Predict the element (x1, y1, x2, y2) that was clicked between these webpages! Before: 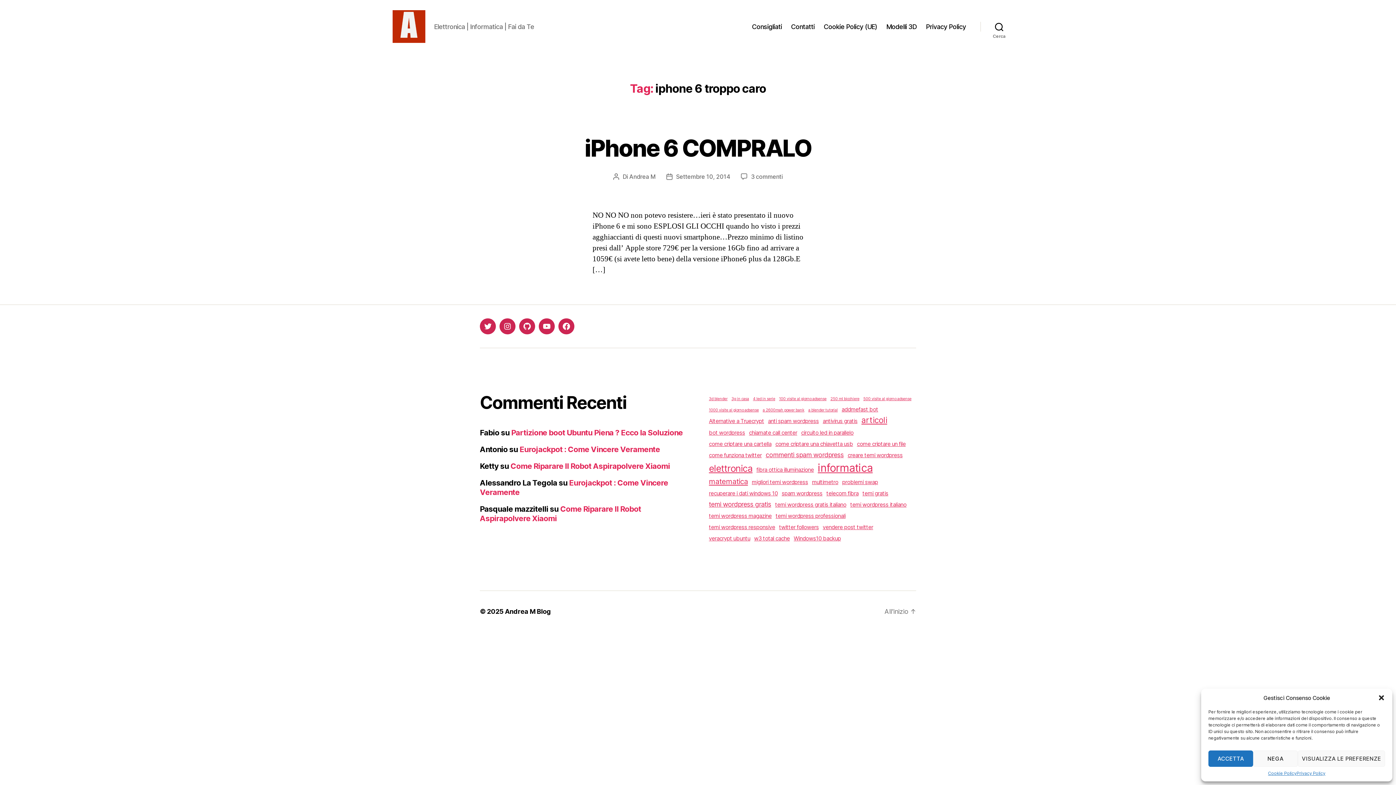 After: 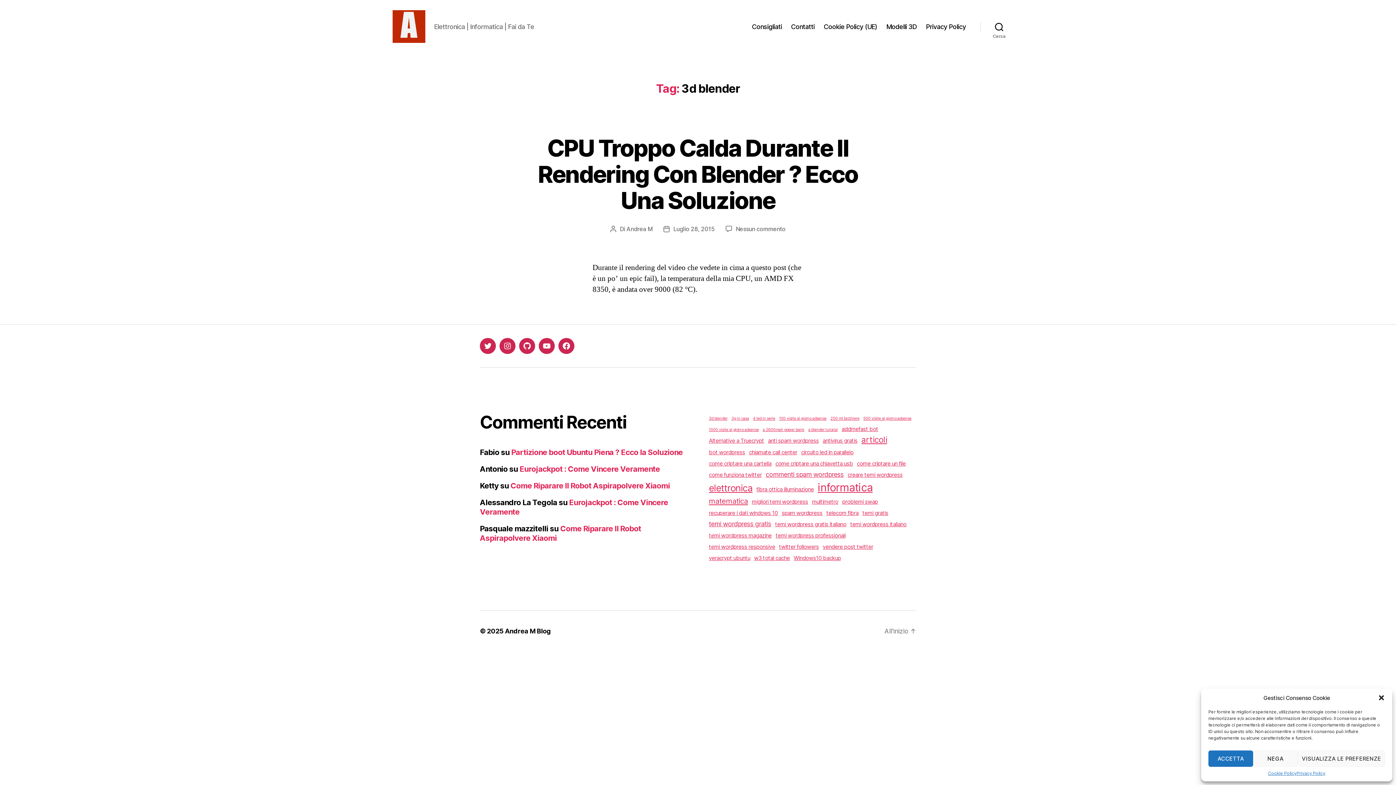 Action: label: 3d blender (1 elemento) bbox: (709, 396, 727, 402)